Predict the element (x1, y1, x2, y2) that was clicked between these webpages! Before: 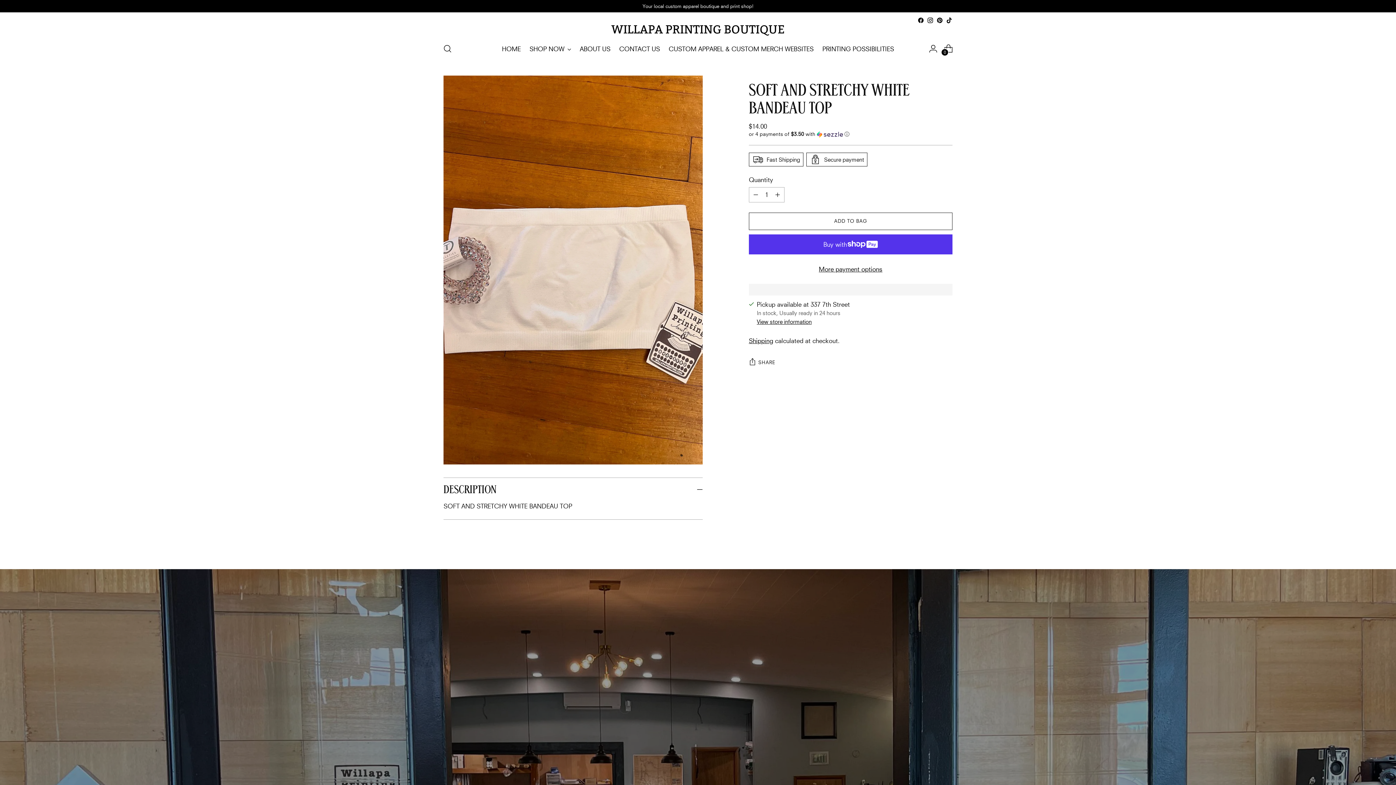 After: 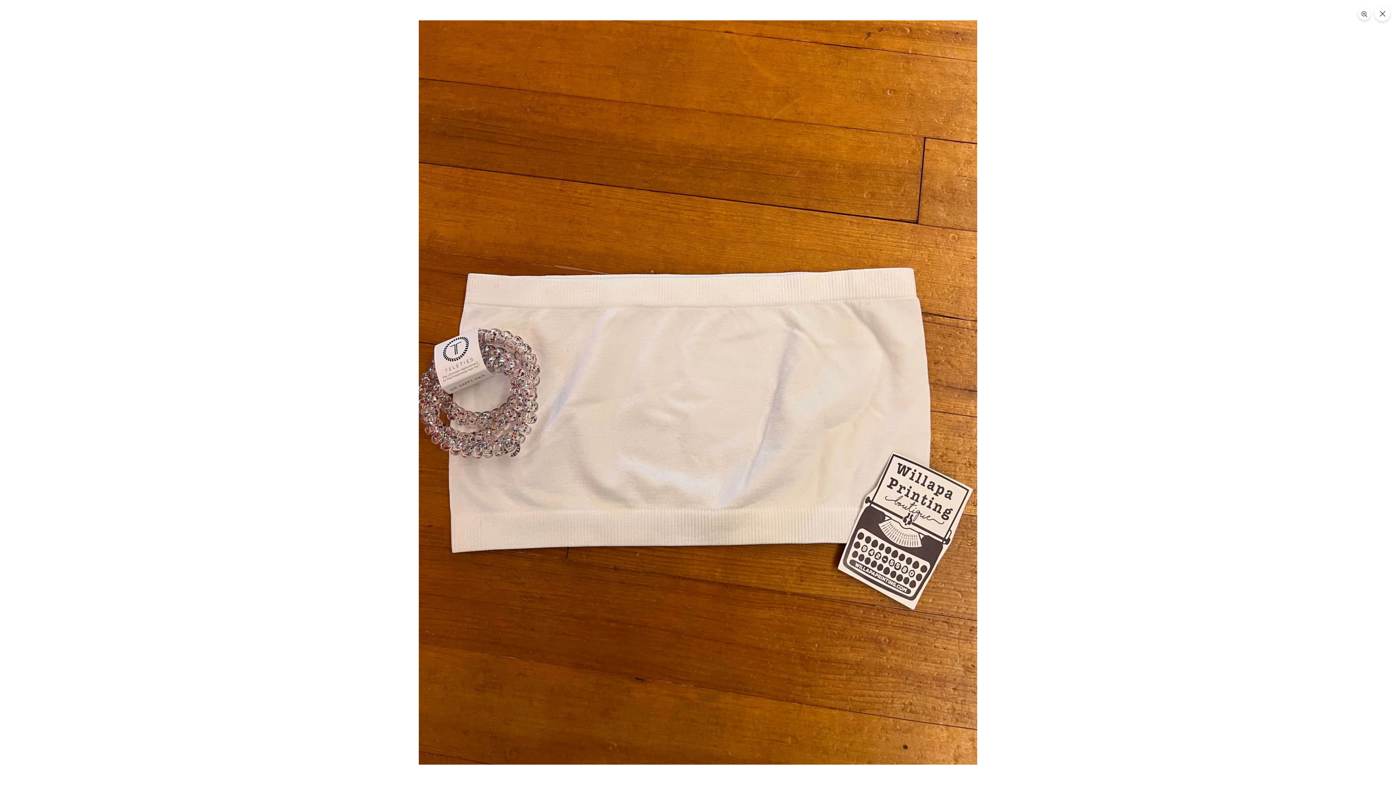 Action: bbox: (443, 75, 702, 464)